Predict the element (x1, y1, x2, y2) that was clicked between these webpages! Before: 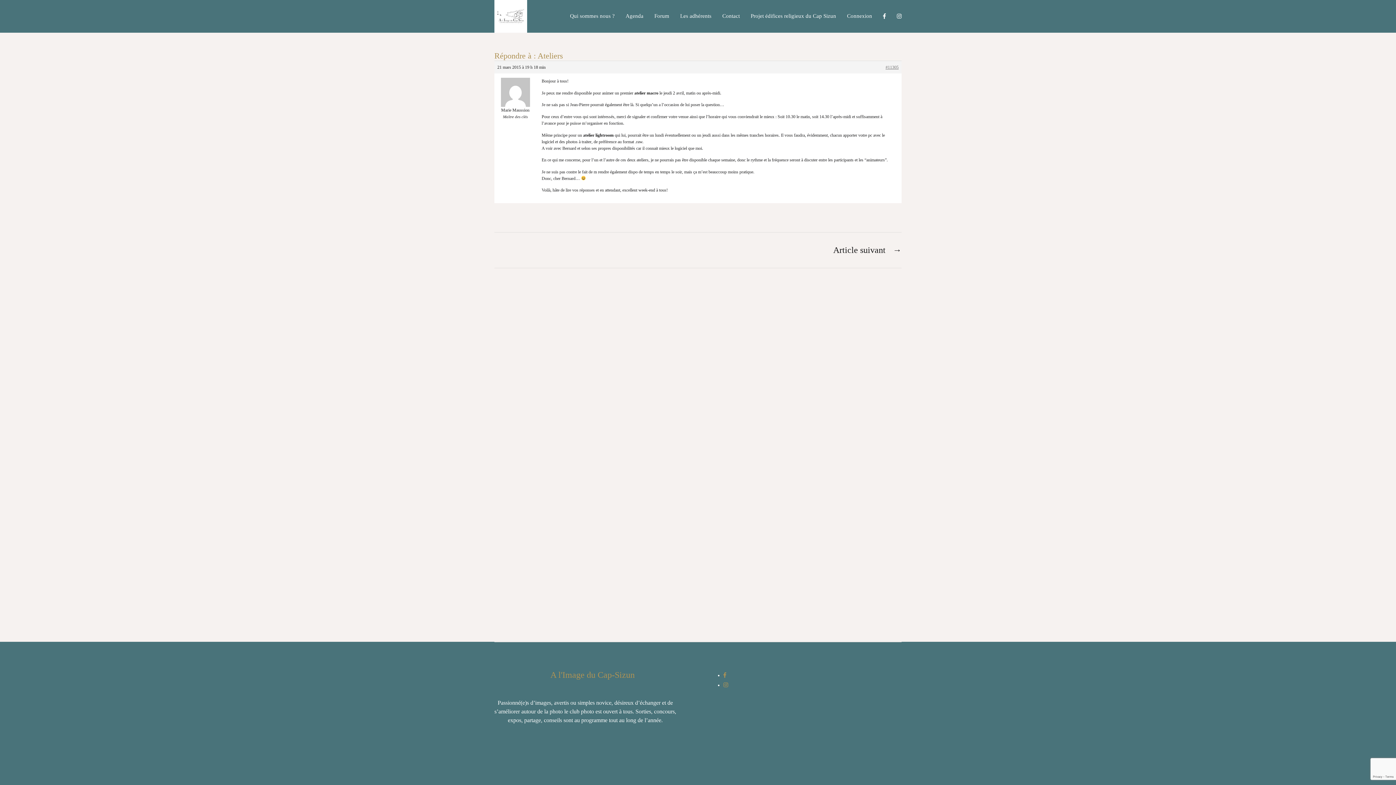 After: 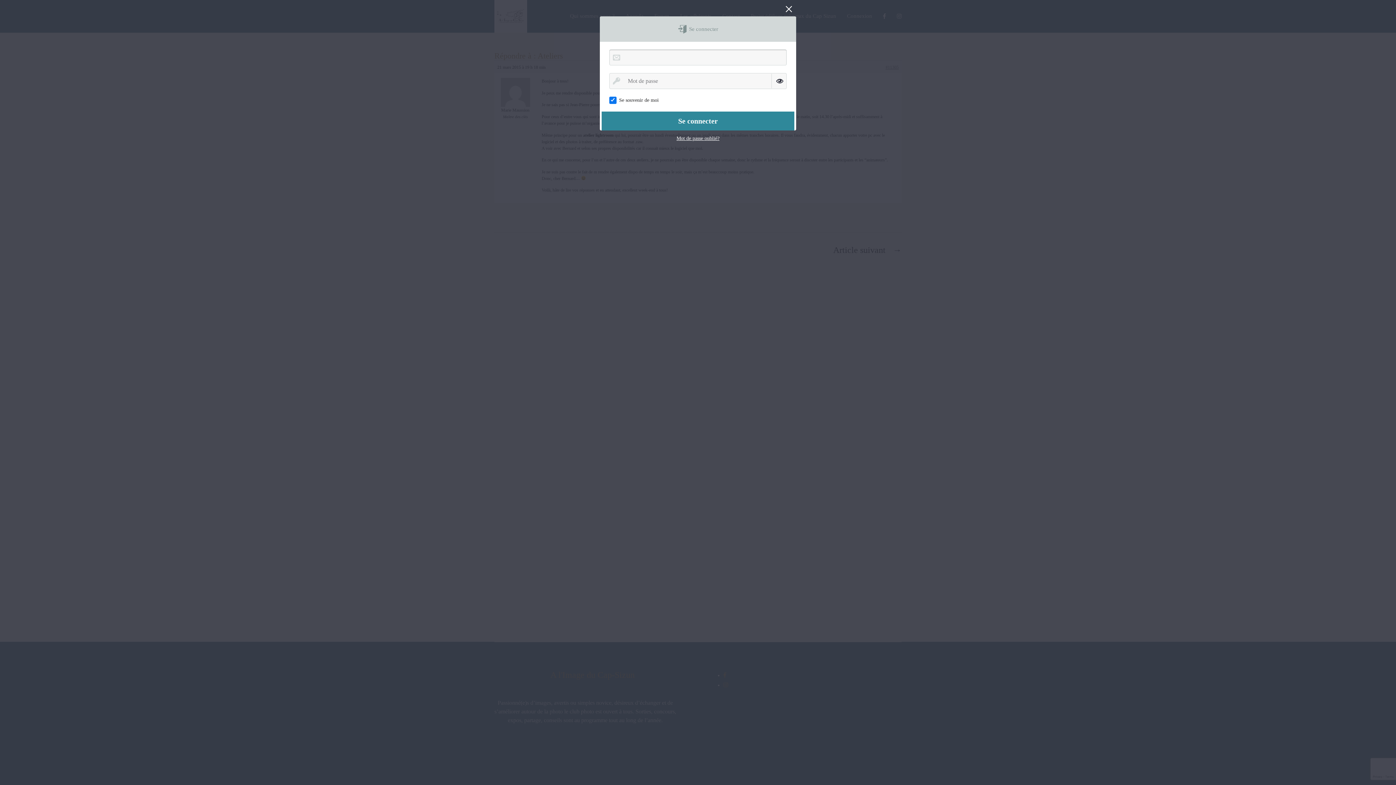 Action: bbox: (847, 13, 872, 18) label: Connexion